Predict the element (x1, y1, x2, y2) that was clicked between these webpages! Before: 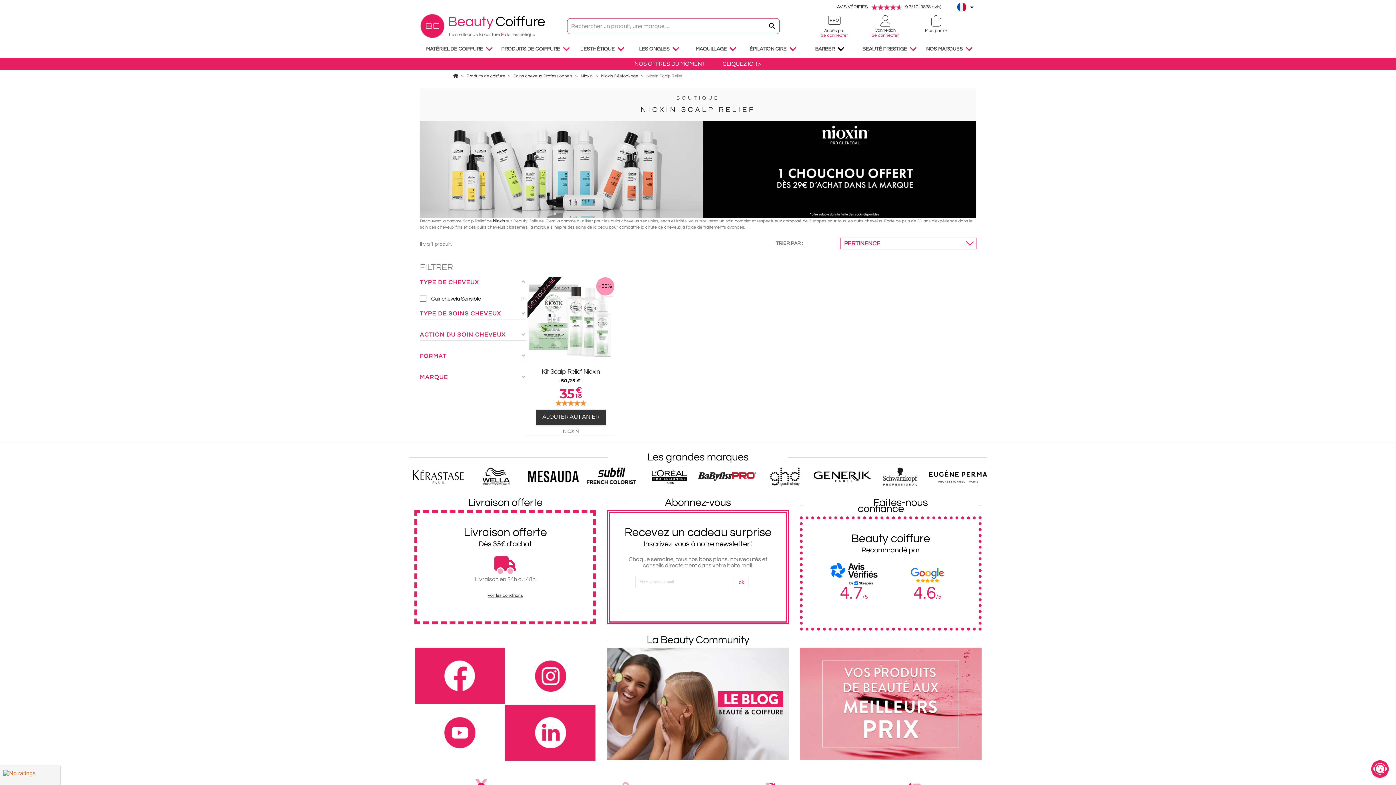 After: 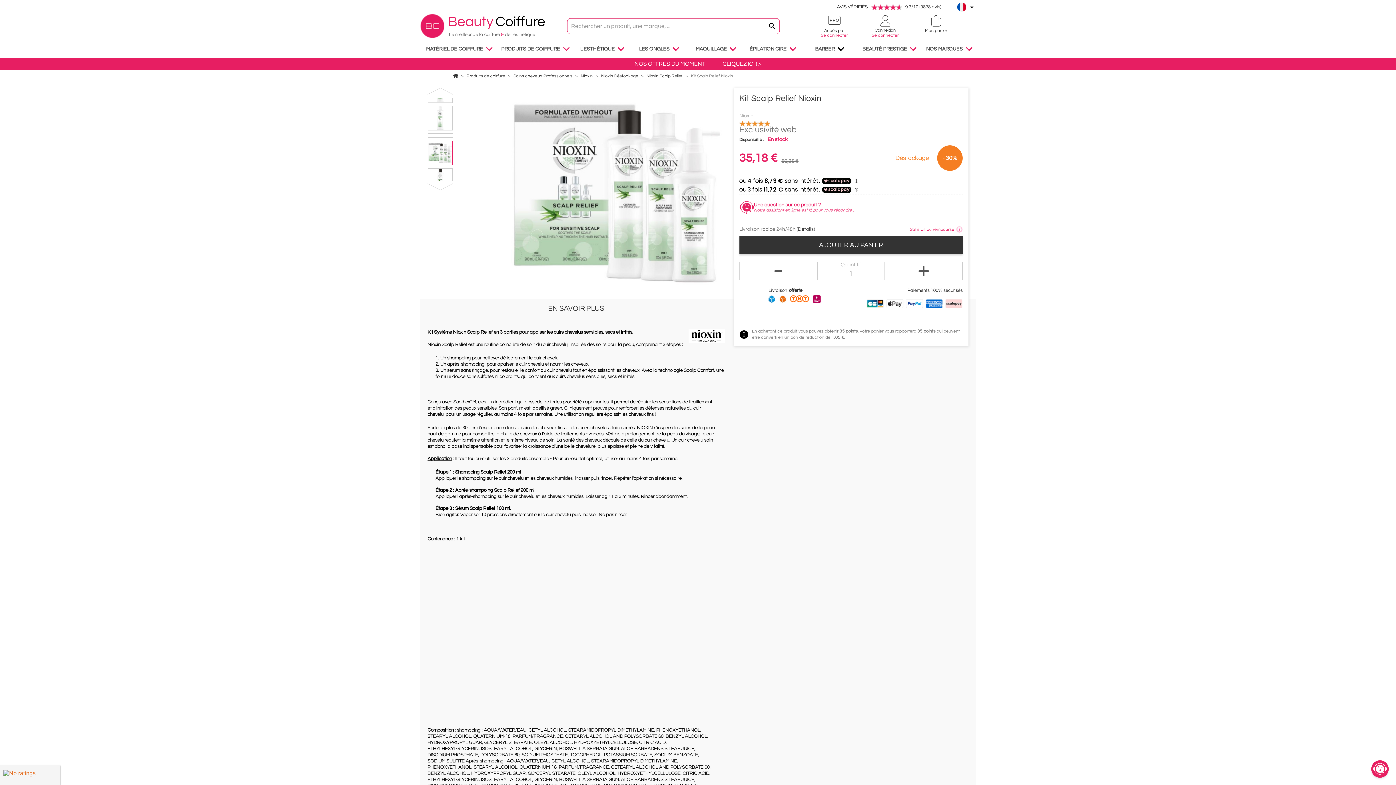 Action: bbox: (527, 277, 614, 364)